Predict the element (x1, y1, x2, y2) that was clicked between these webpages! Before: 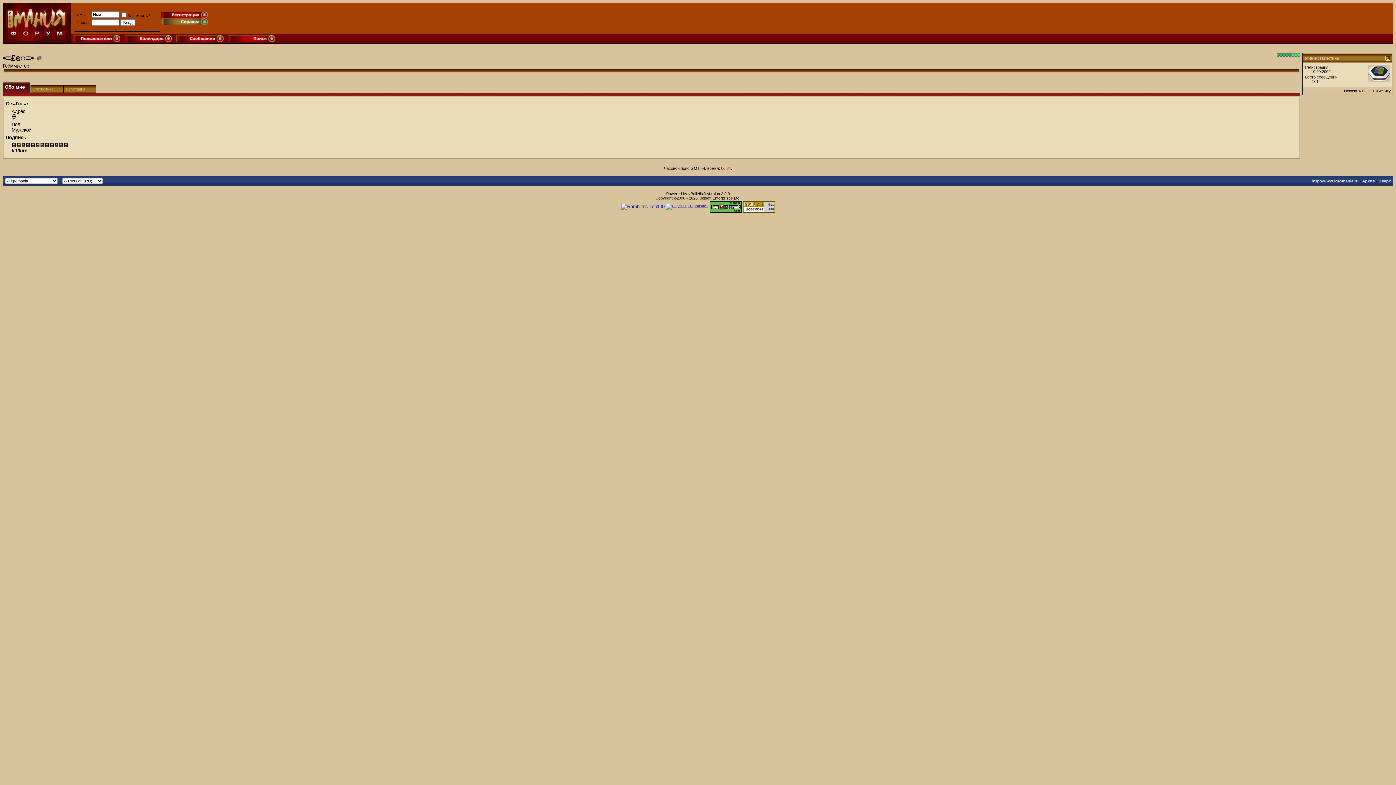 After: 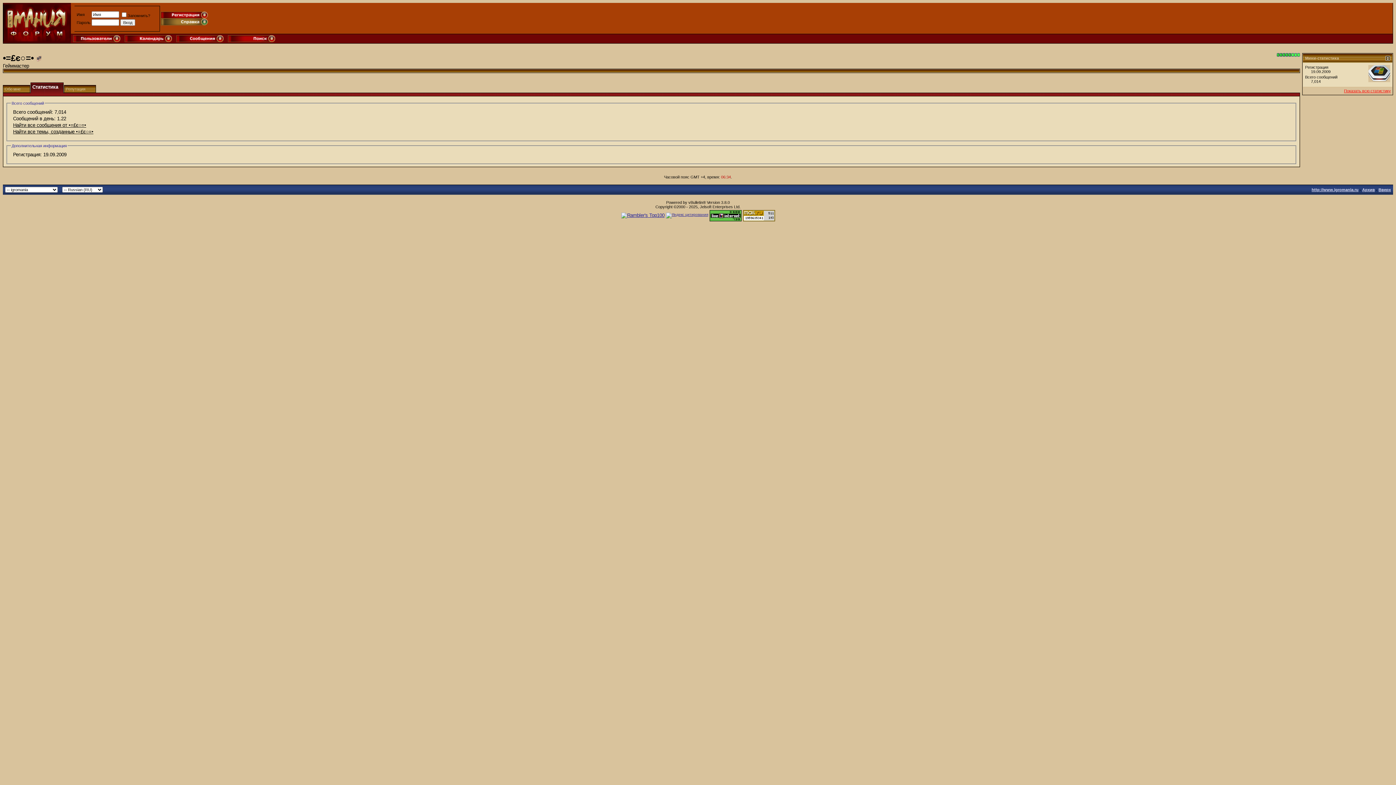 Action: label: Показать всю статистику bbox: (1344, 88, 1391, 93)